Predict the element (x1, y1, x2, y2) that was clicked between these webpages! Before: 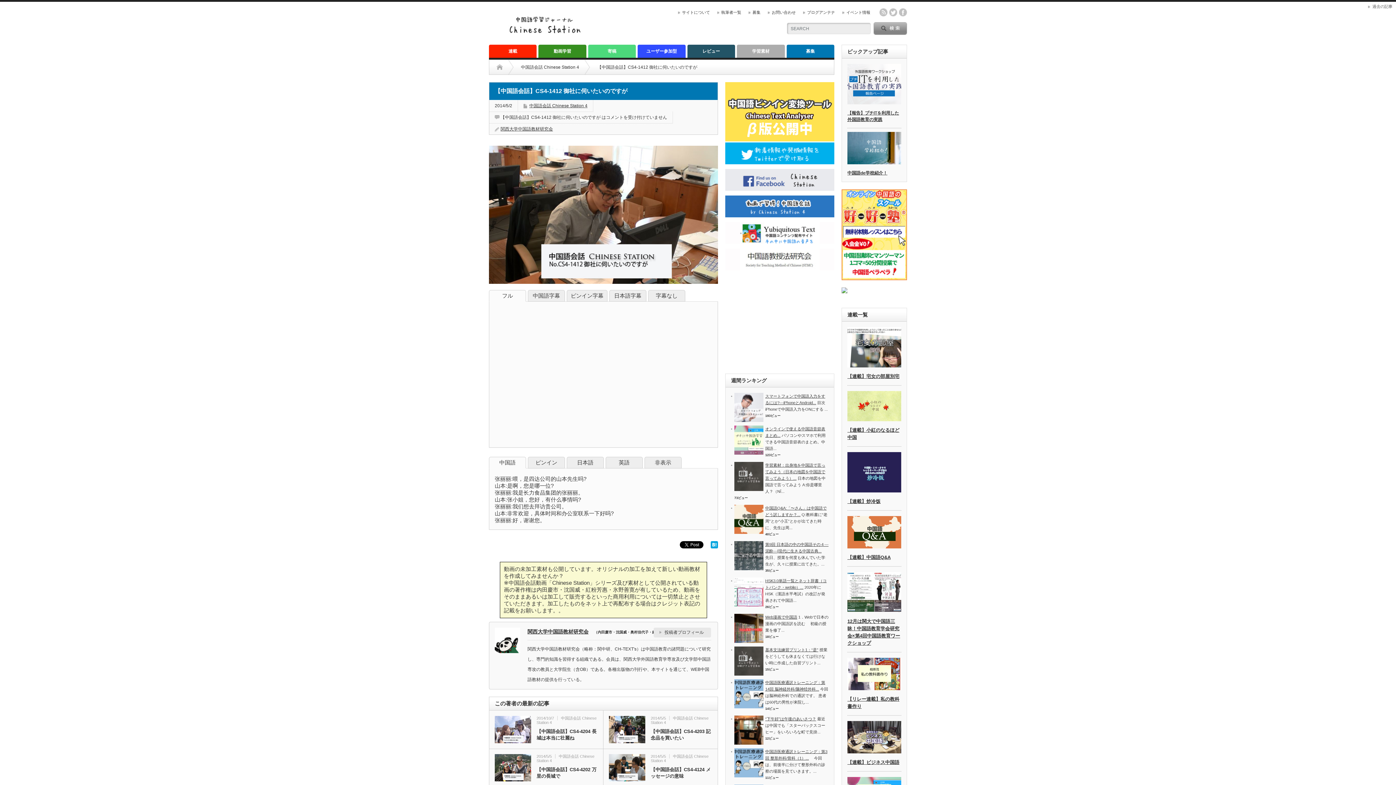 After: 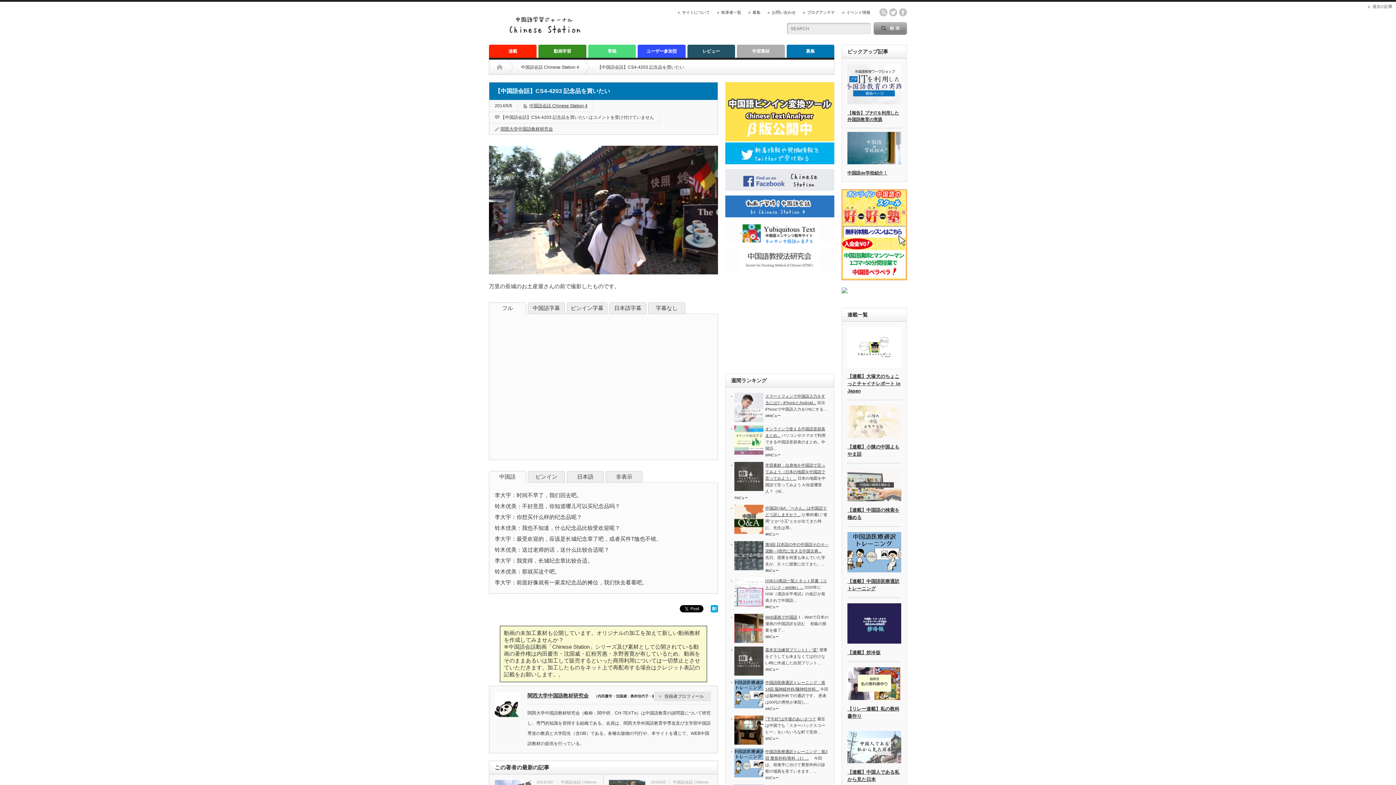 Action: bbox: (650, 728, 712, 741) label: 【中国語会話】CS4-4203 記念品を買いたい